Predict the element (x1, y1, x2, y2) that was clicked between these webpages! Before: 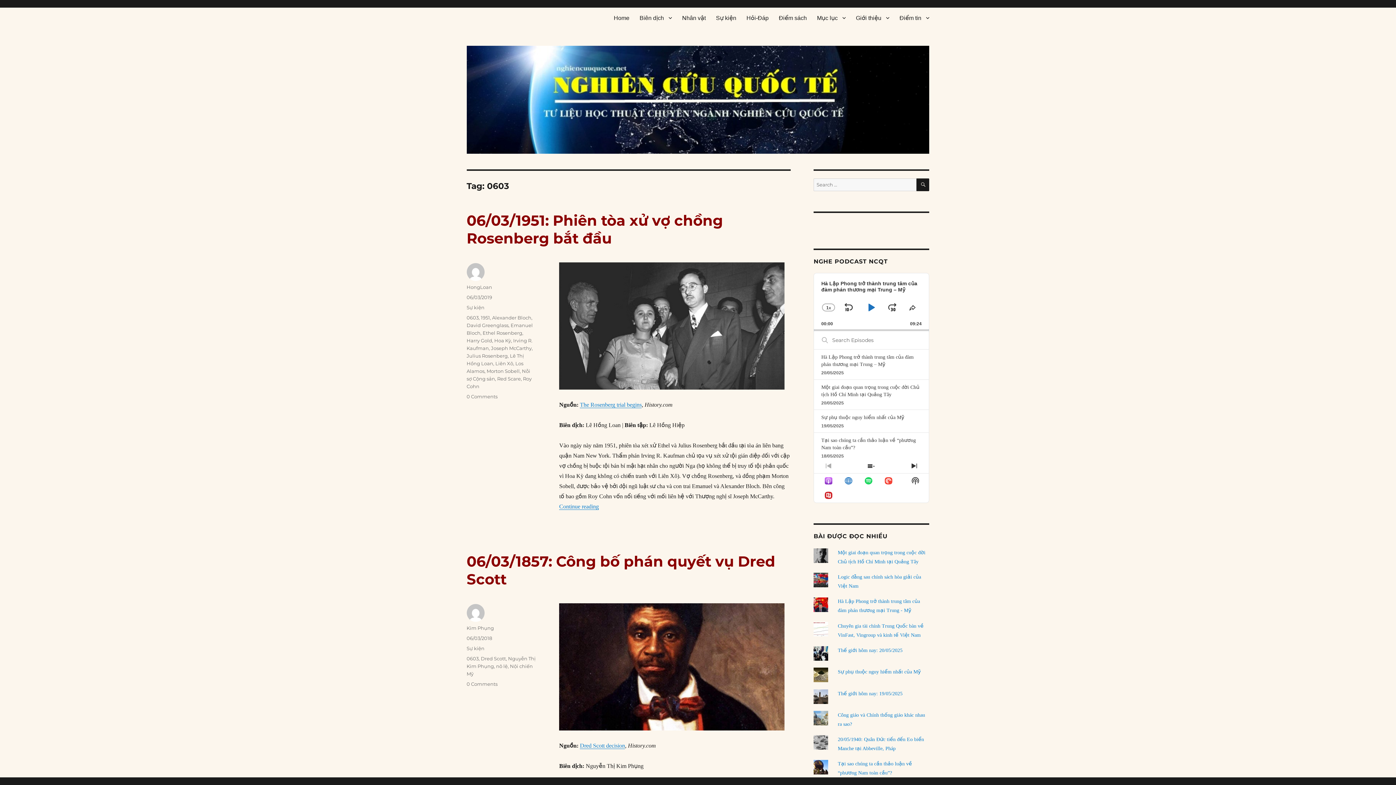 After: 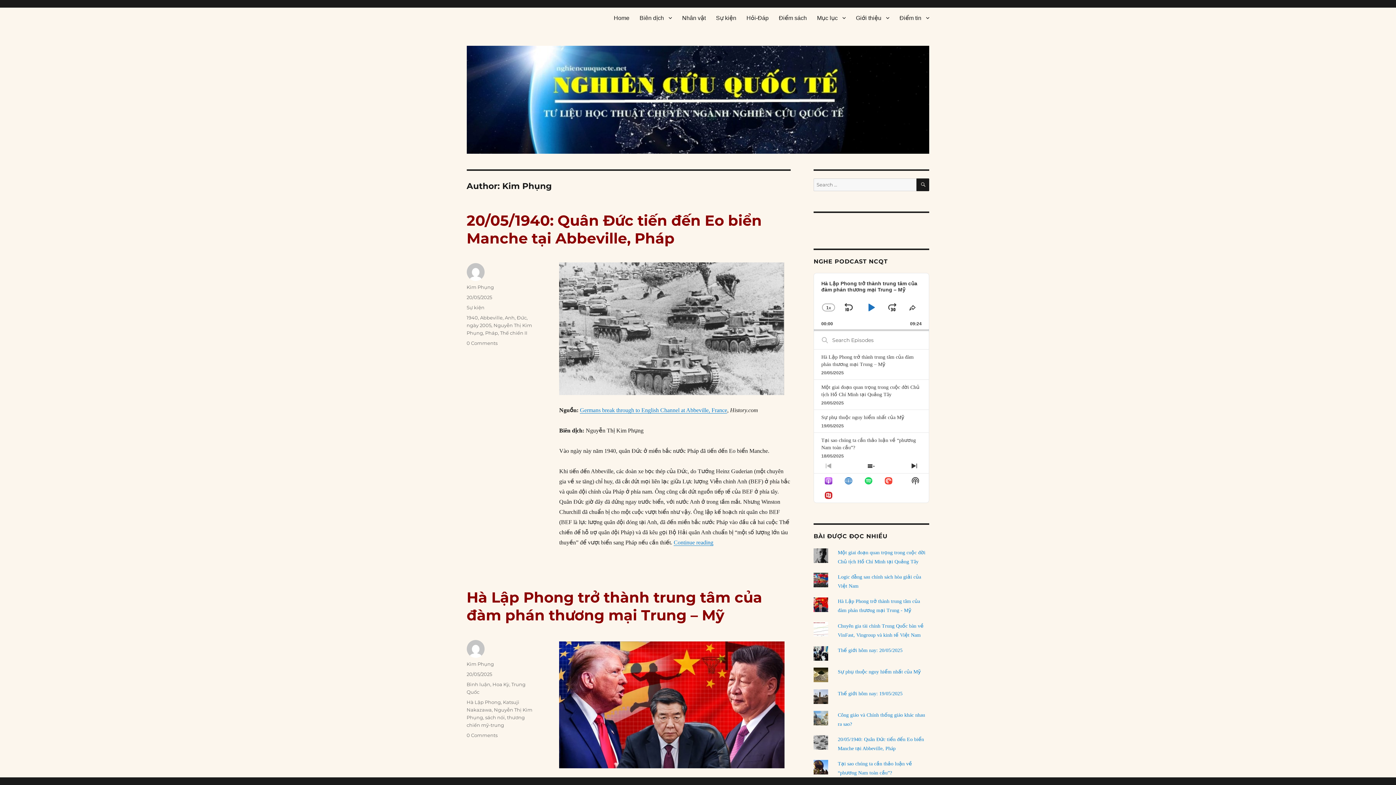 Action: label: Kim Phụng bbox: (466, 625, 494, 631)